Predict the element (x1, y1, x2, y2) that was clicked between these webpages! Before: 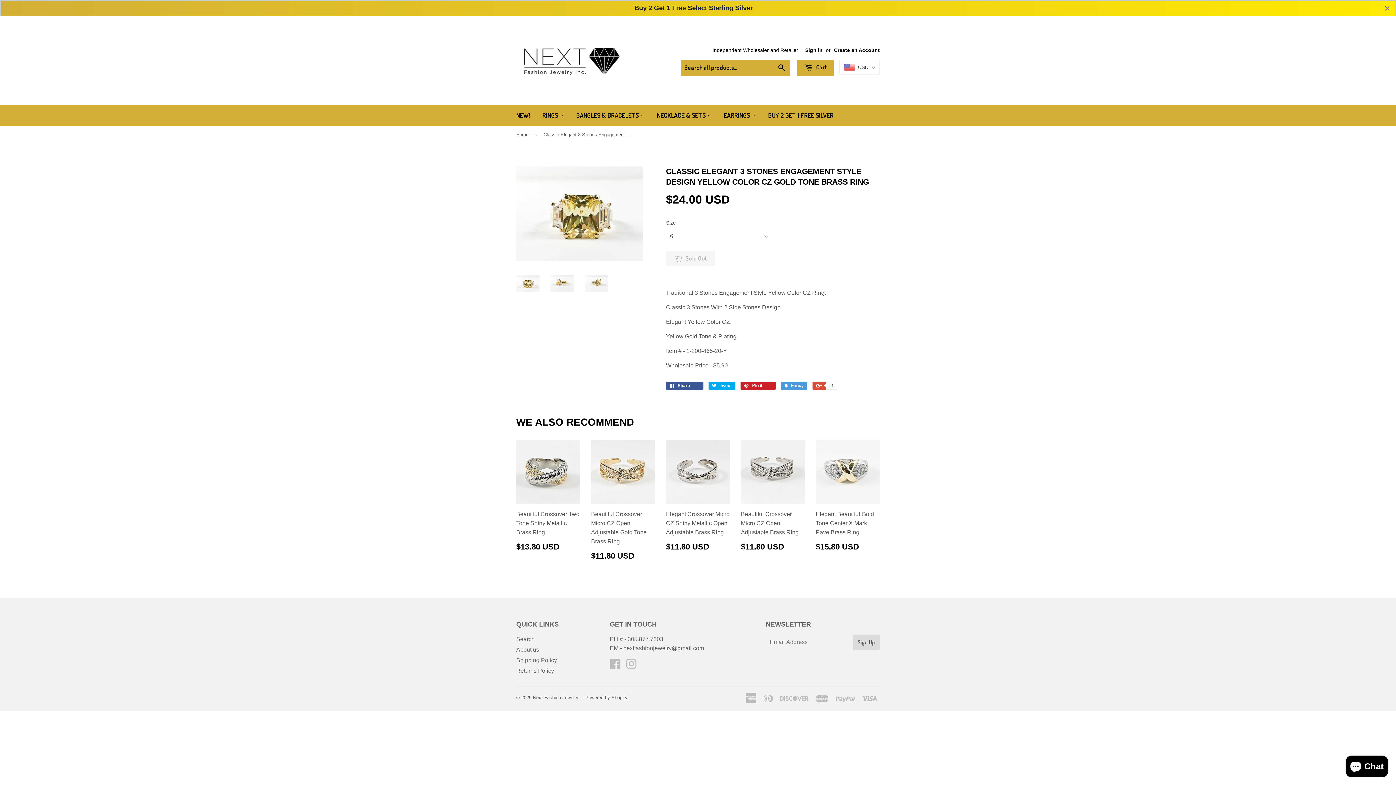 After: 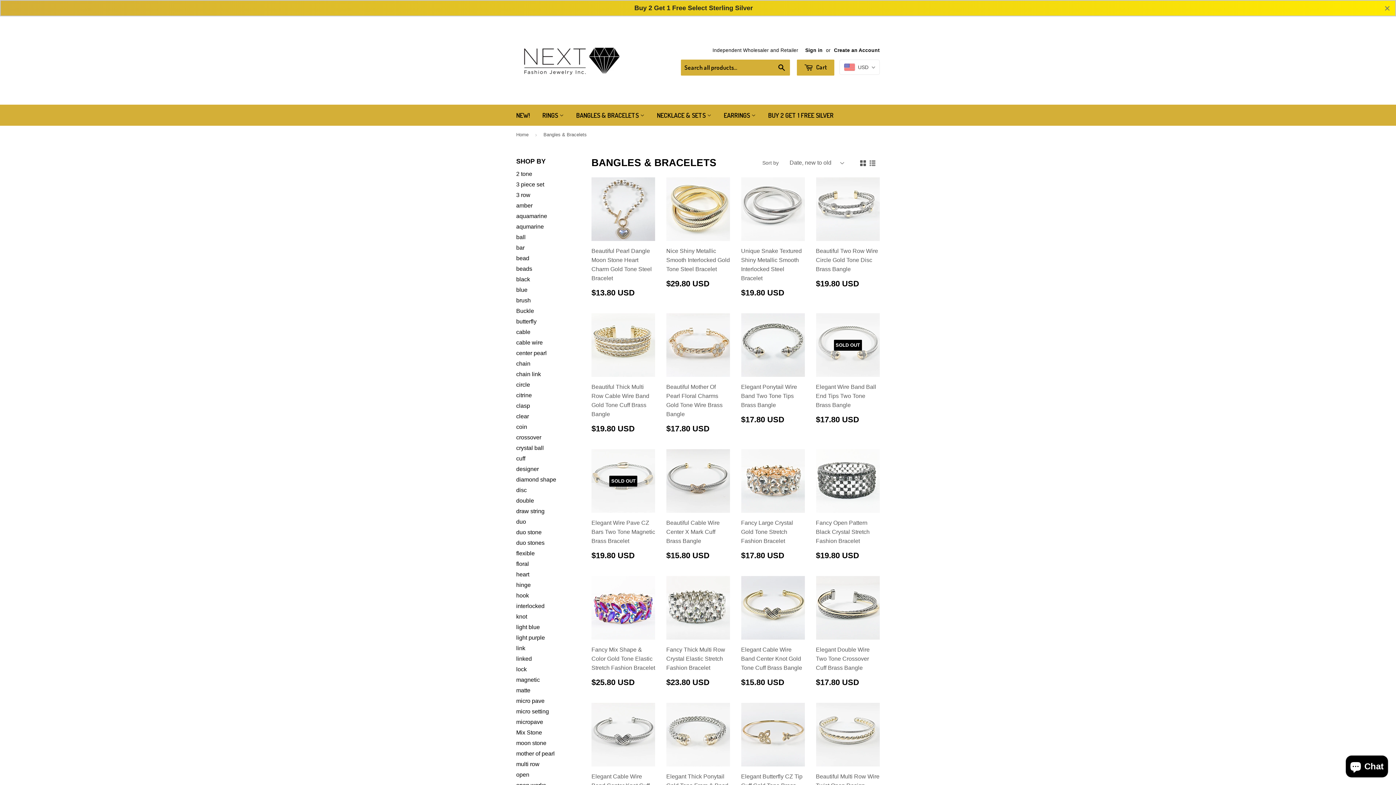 Action: bbox: (570, 104, 650, 125) label: BANGLES & BRACELETS 